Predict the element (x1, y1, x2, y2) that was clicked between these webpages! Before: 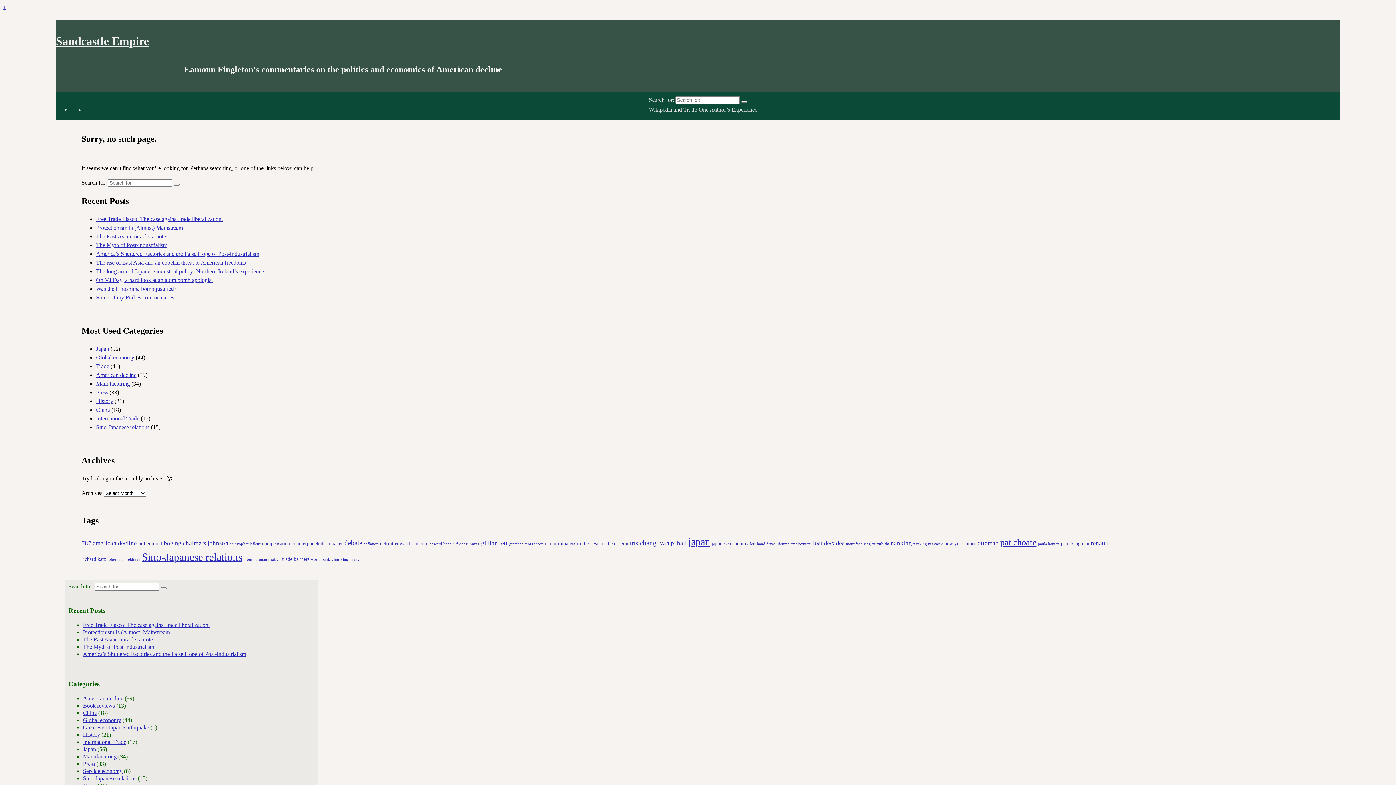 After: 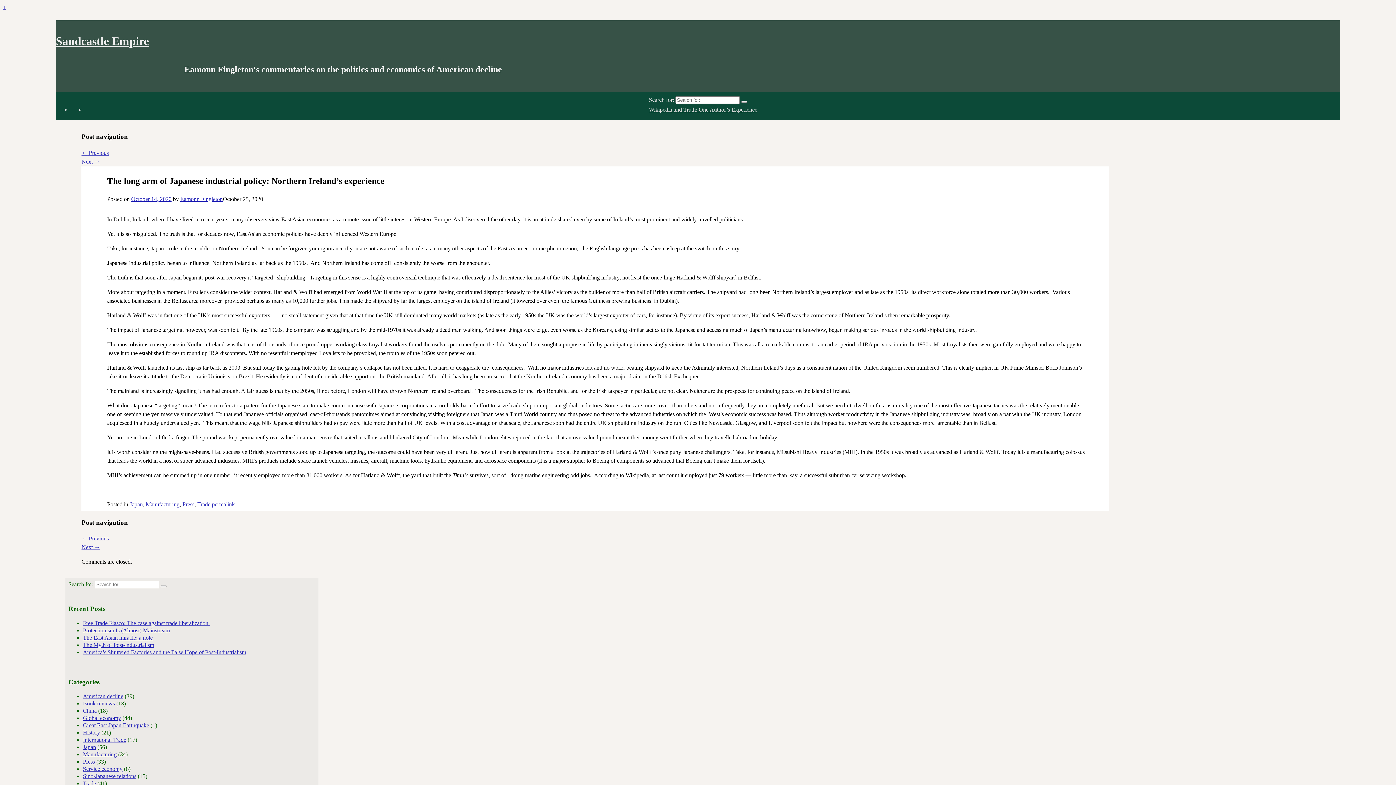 Action: bbox: (96, 268, 264, 274) label: The long arm of Japanese industrial policy: Northern Ireland’s experience